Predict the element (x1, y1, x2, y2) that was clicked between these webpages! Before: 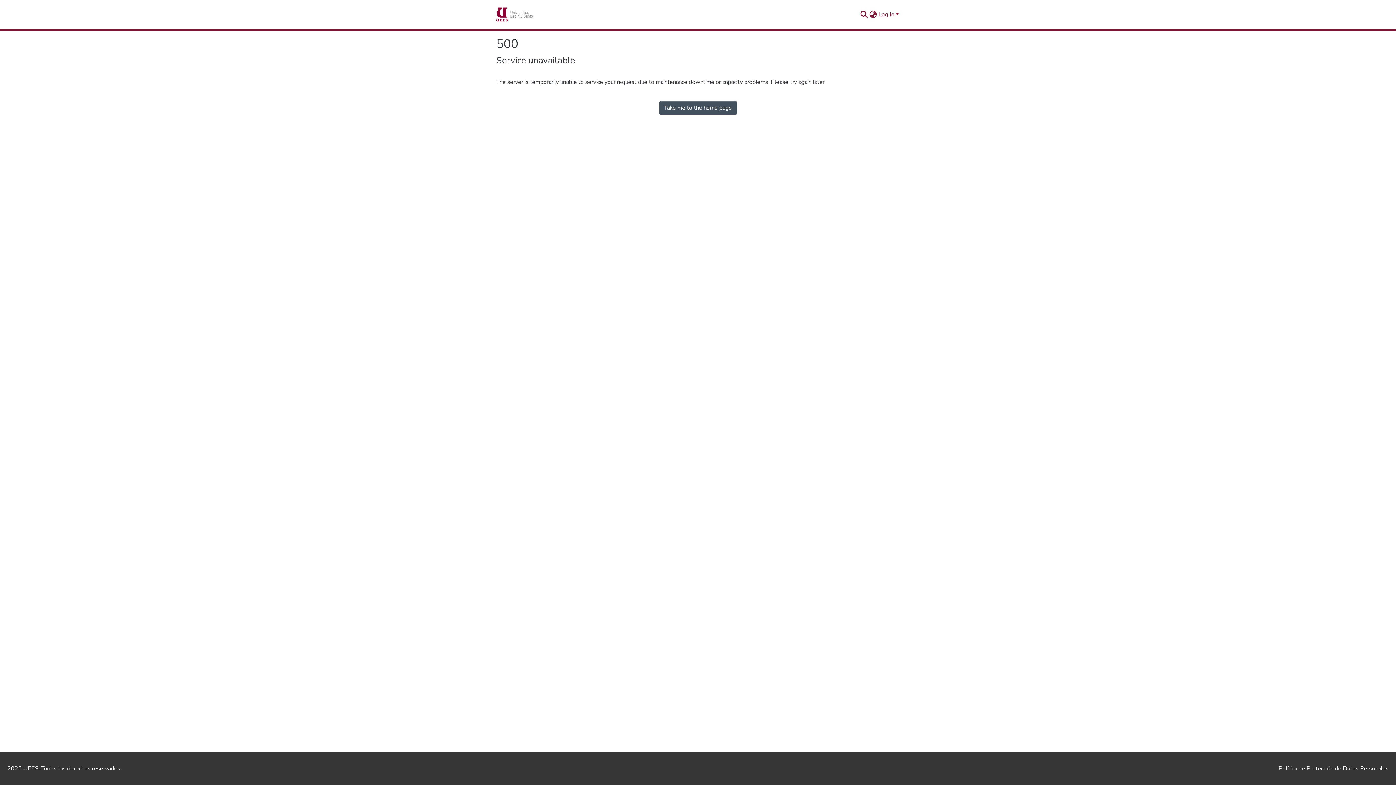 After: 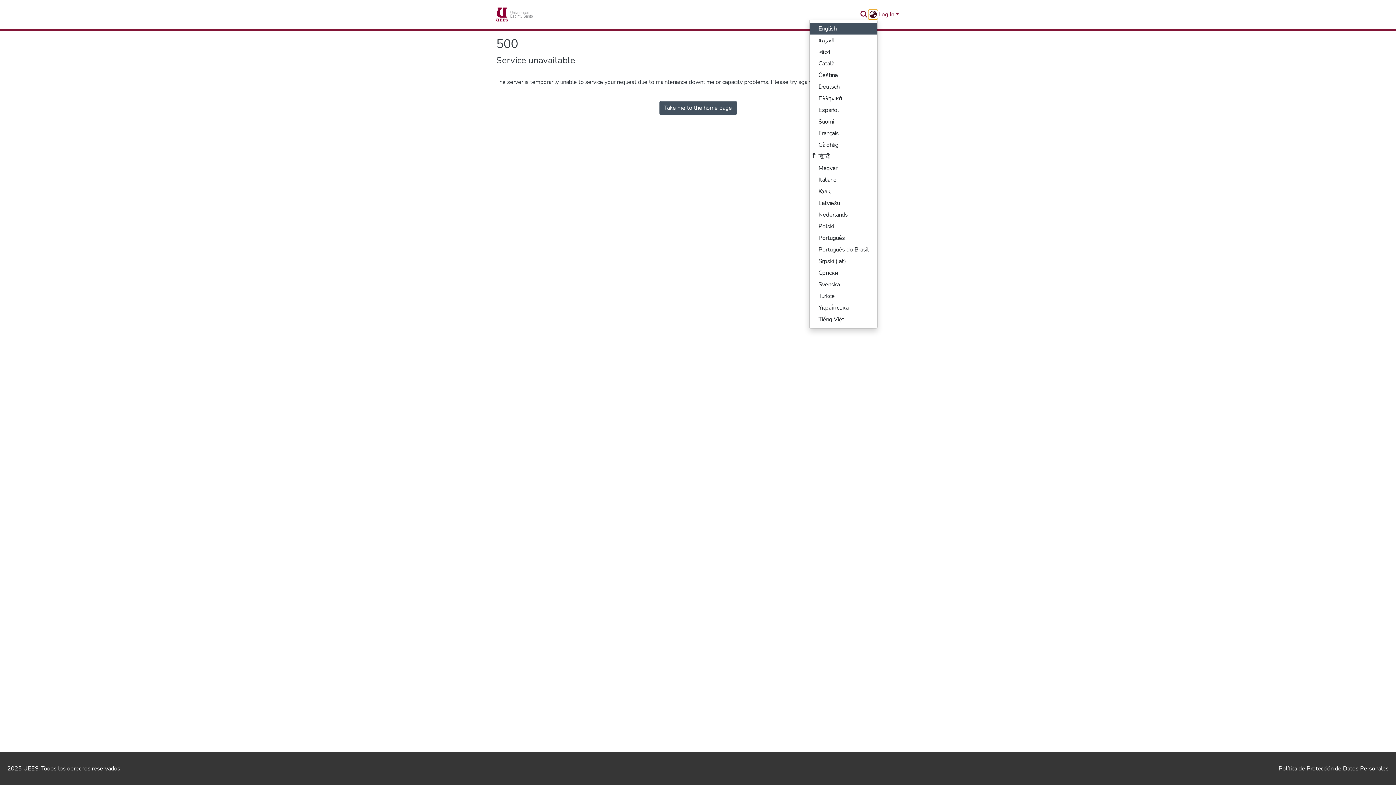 Action: bbox: (868, 10, 877, 18) label: Language switch